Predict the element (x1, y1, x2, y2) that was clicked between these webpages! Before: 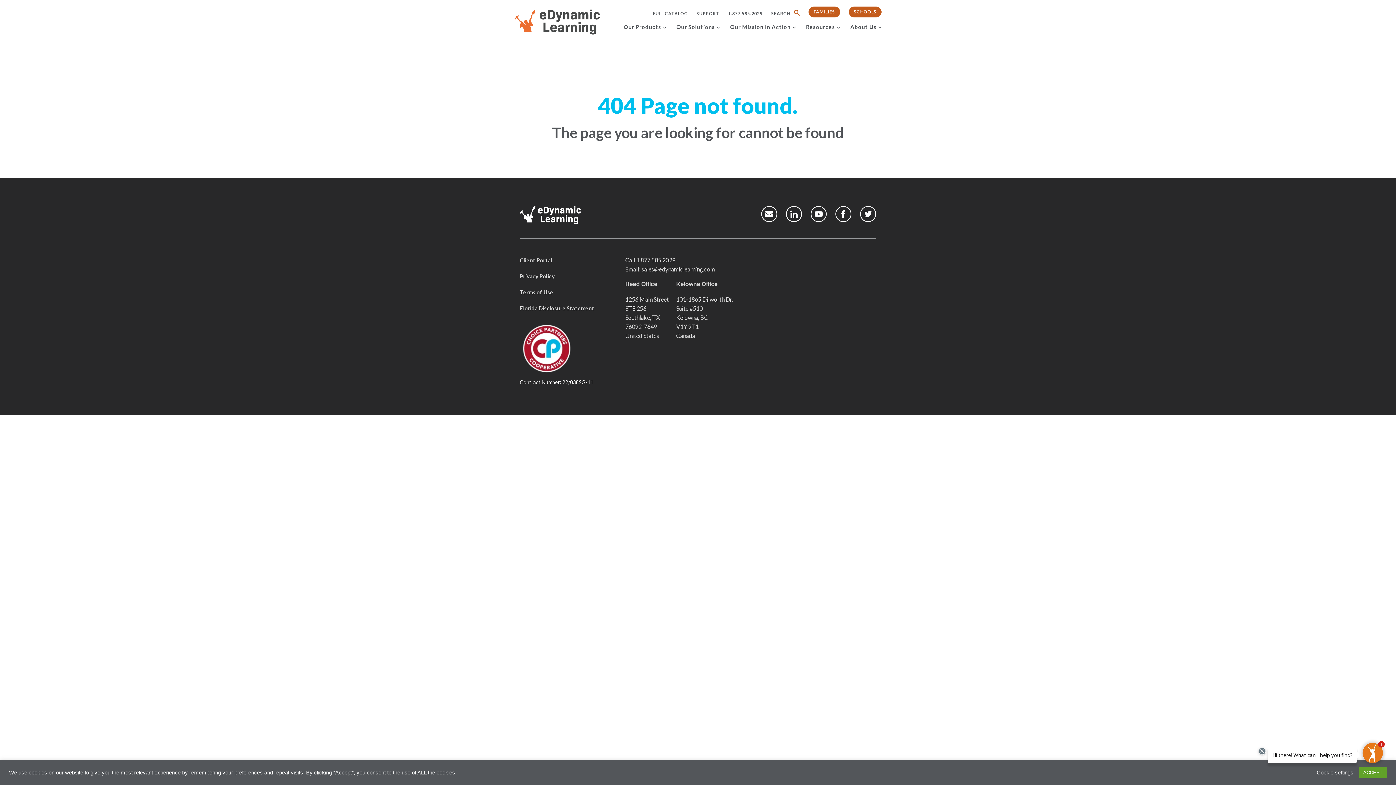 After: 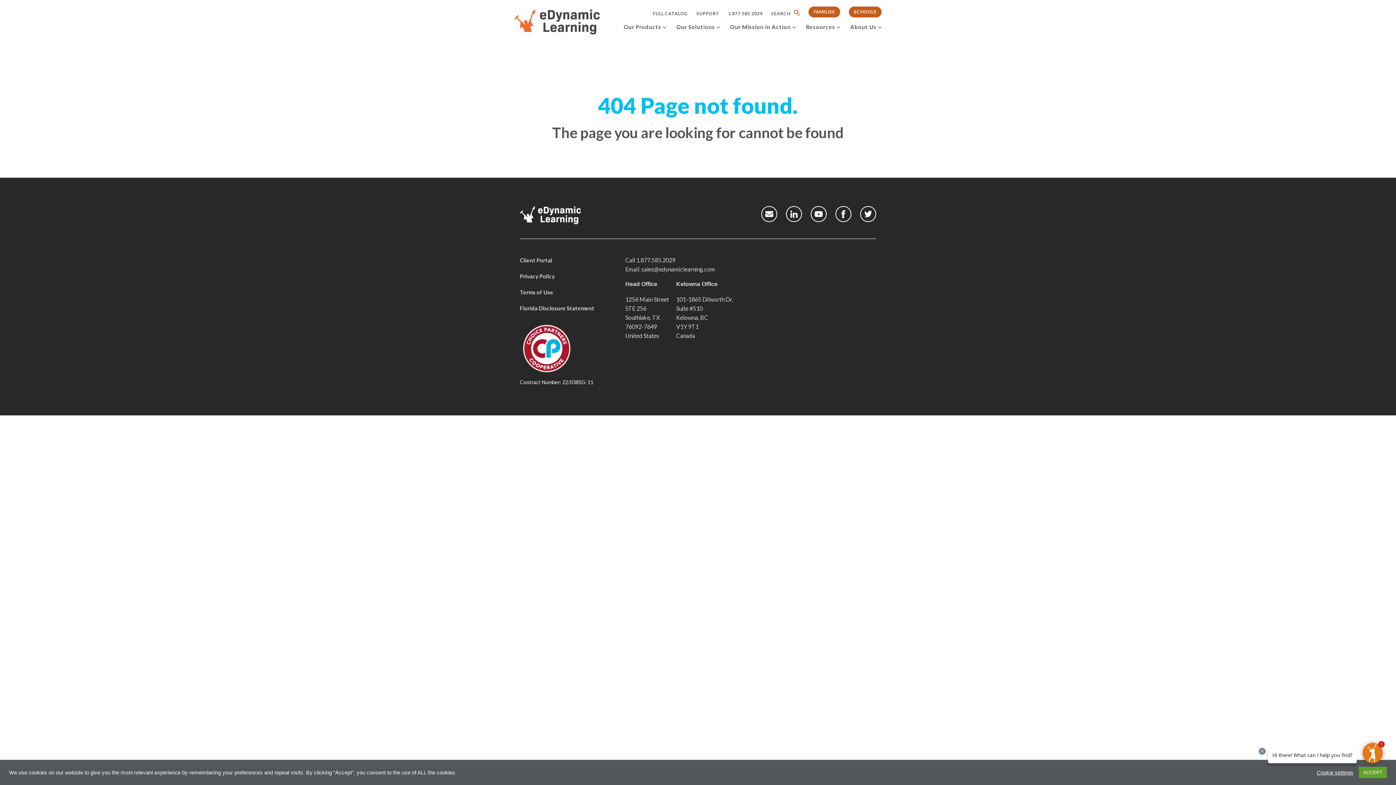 Action: bbox: (810, 206, 826, 222)